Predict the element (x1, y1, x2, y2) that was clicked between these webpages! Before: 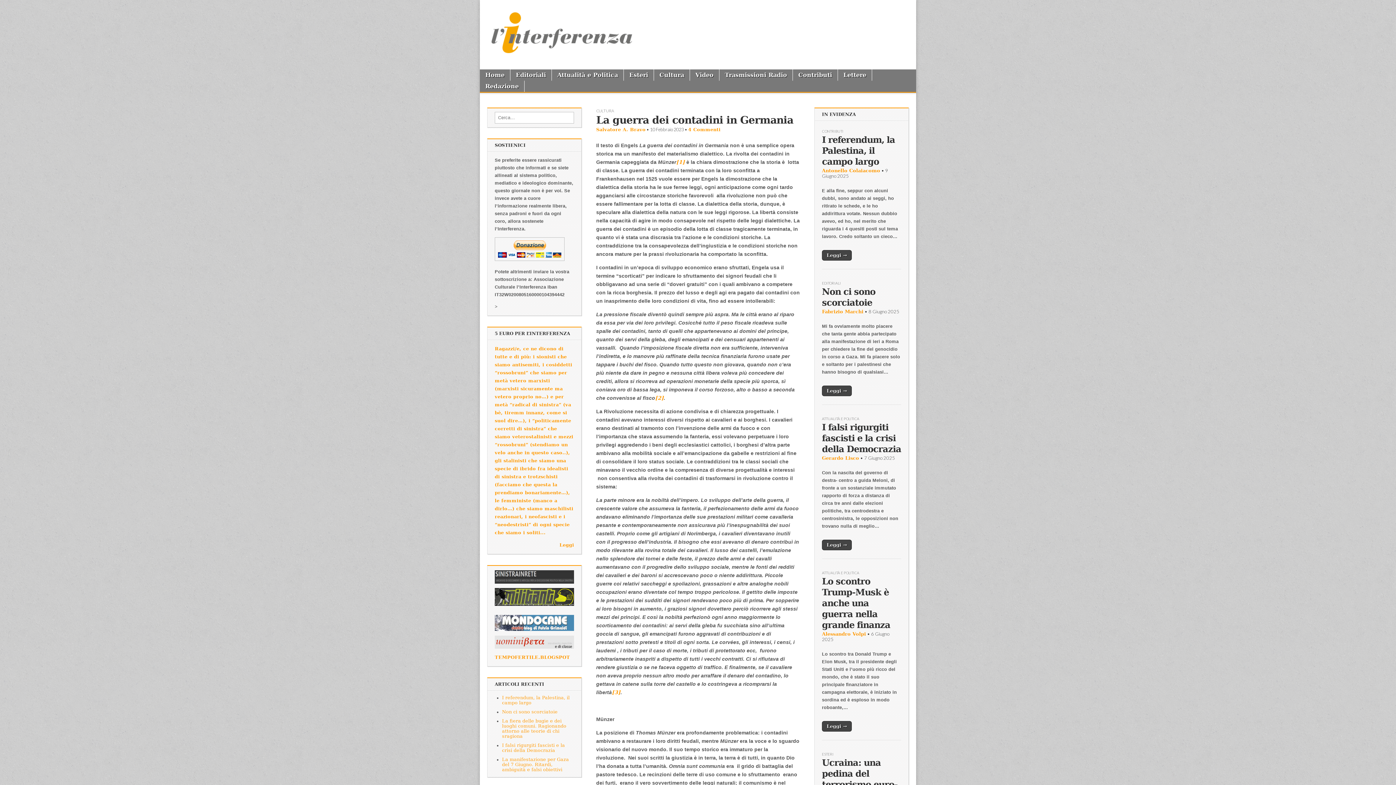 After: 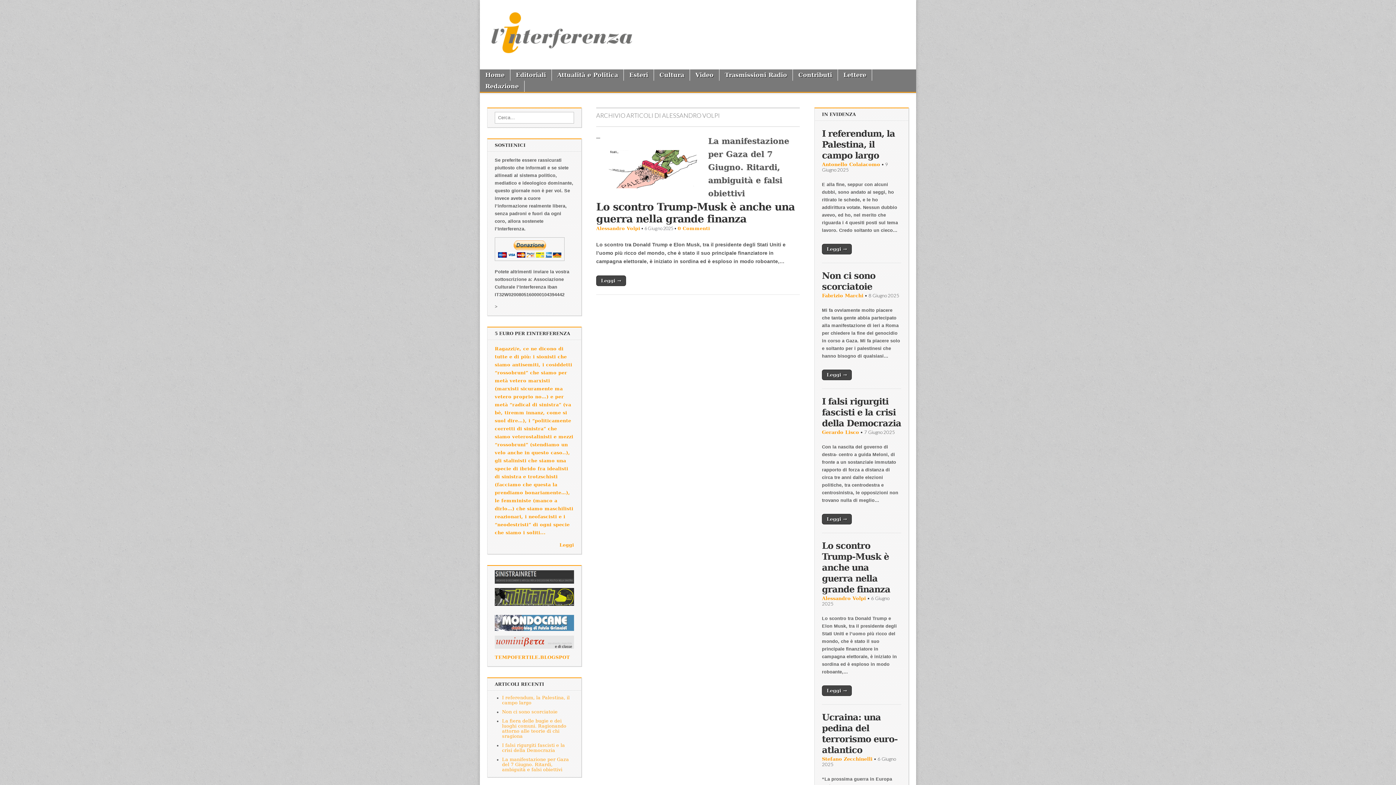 Action: bbox: (822, 631, 866, 637) label: Alessandro Volpi